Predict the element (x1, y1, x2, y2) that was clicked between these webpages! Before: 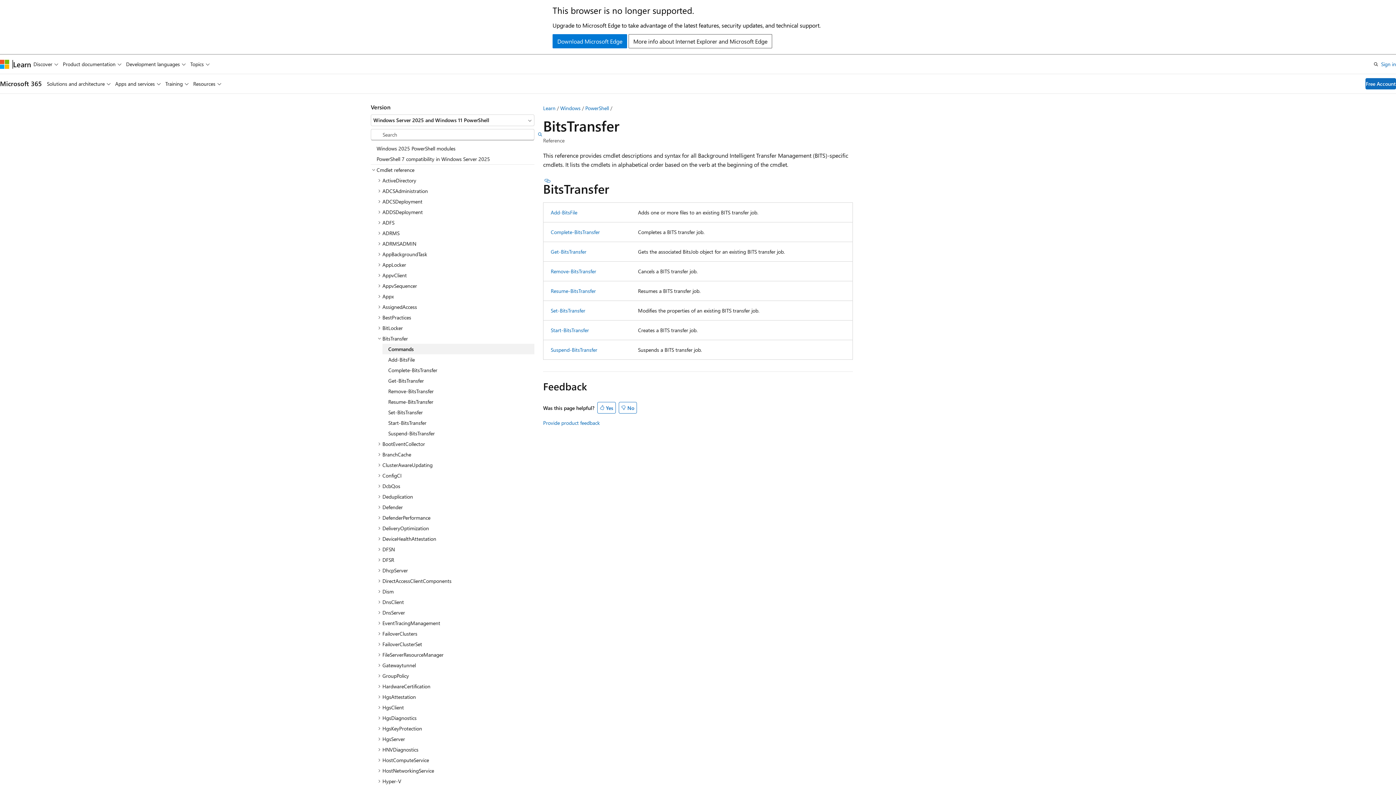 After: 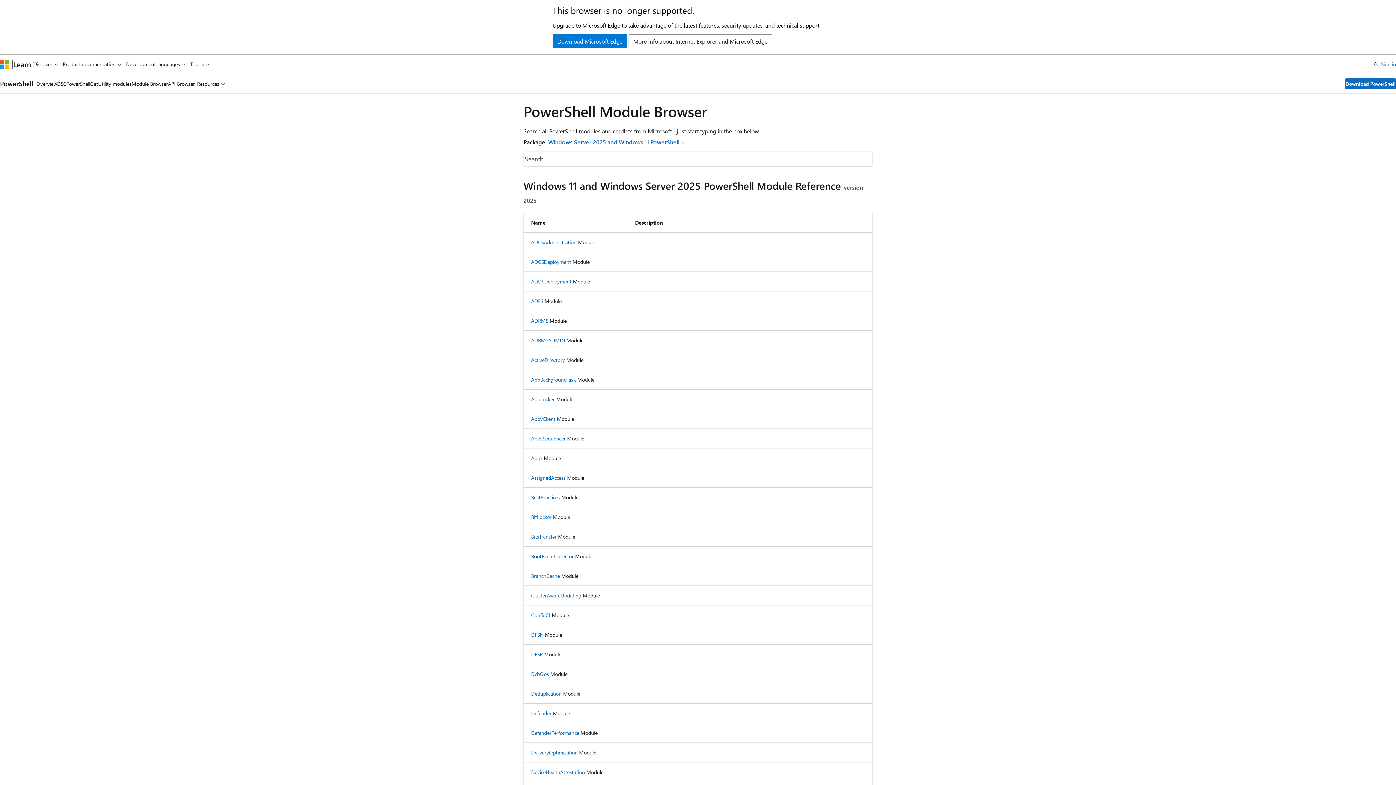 Action: label: PowerShell bbox: (585, 104, 609, 111)